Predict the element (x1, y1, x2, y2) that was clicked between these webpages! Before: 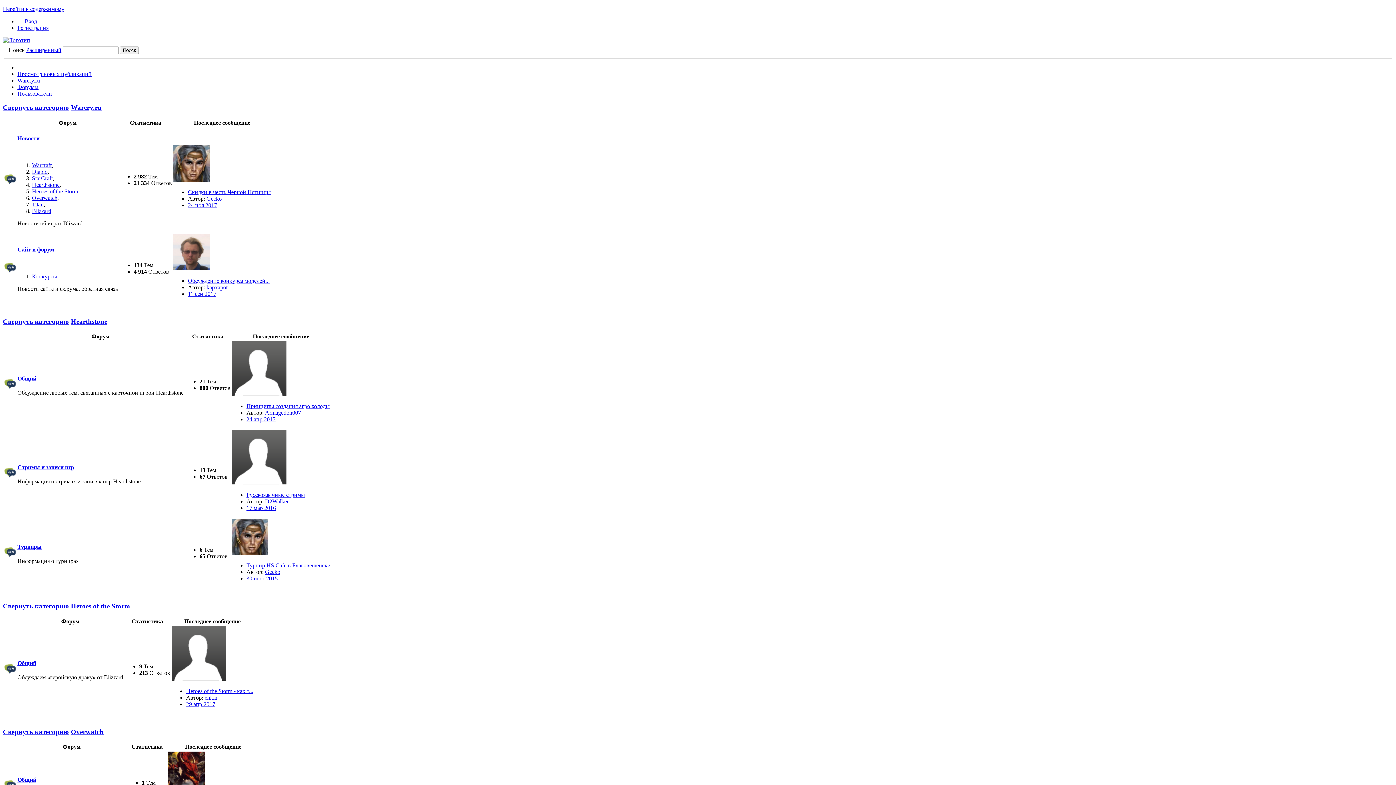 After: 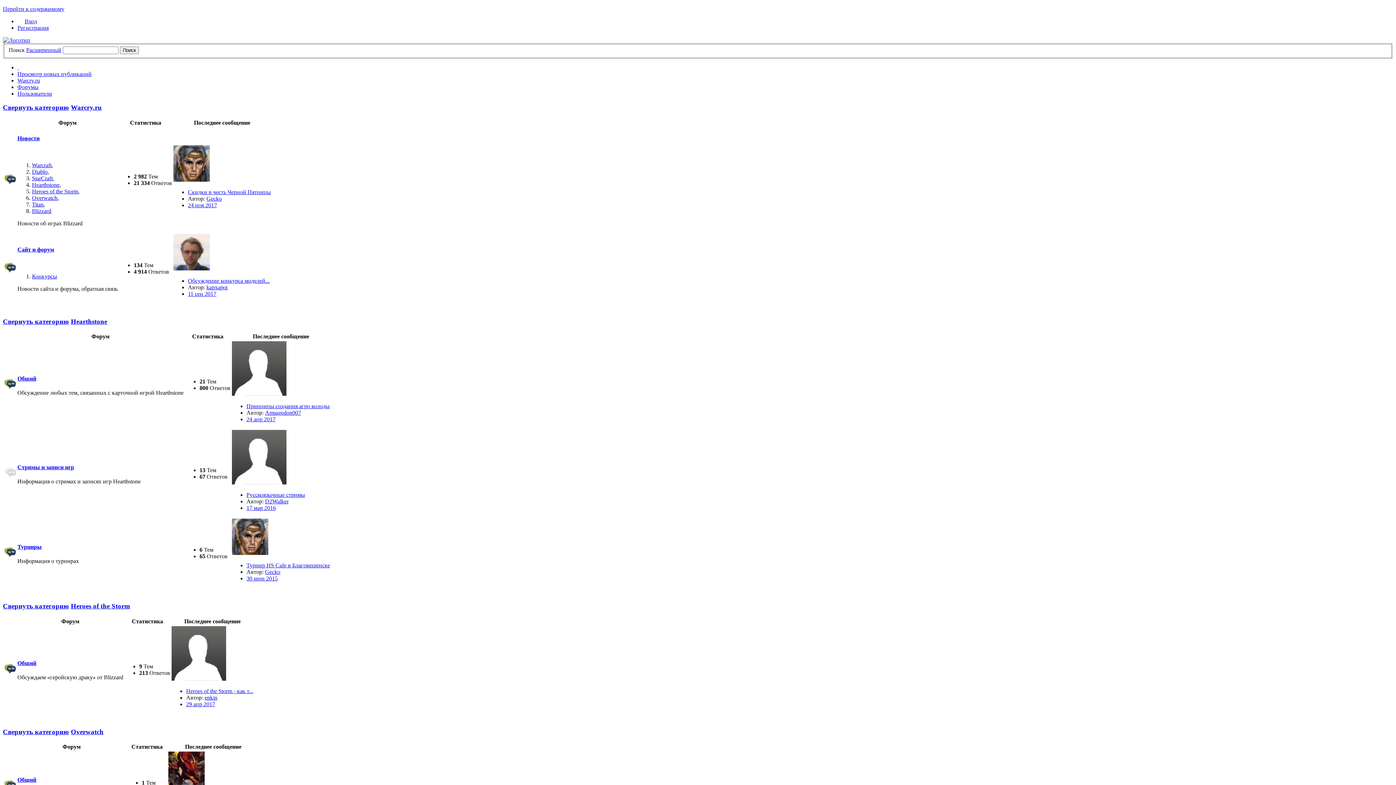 Action: bbox: (4, 472, 16, 479)